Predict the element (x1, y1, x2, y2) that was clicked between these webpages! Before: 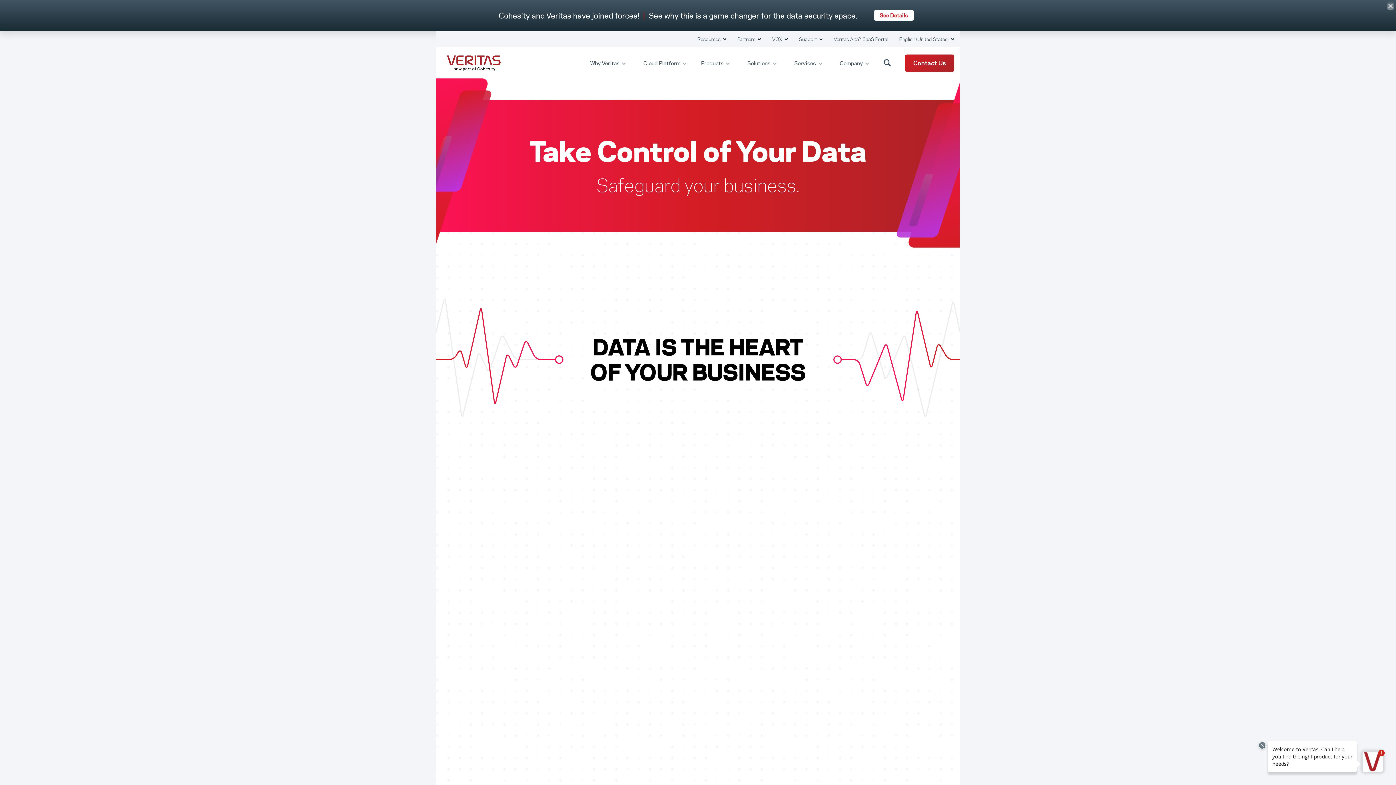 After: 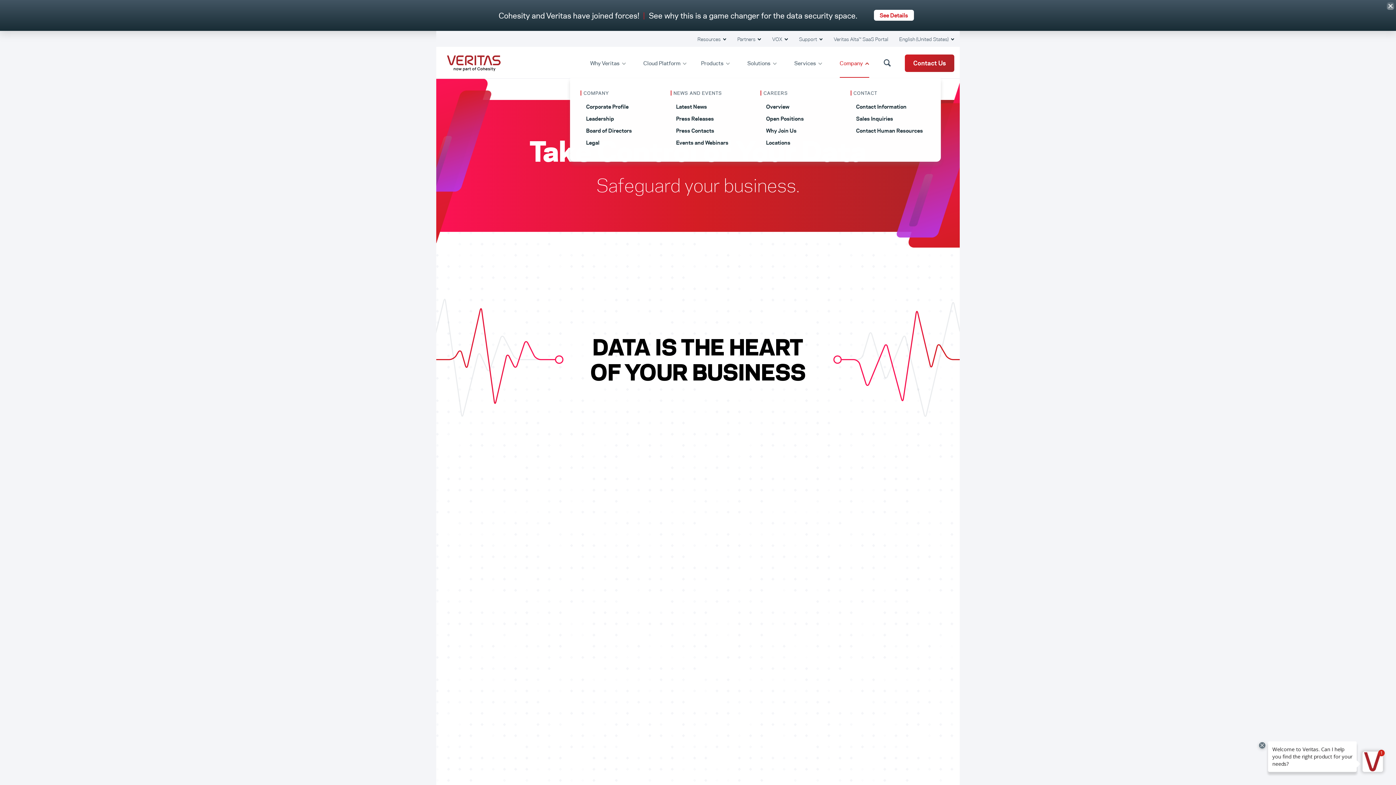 Action: label: Company  bbox: (836, 55, 872, 69)